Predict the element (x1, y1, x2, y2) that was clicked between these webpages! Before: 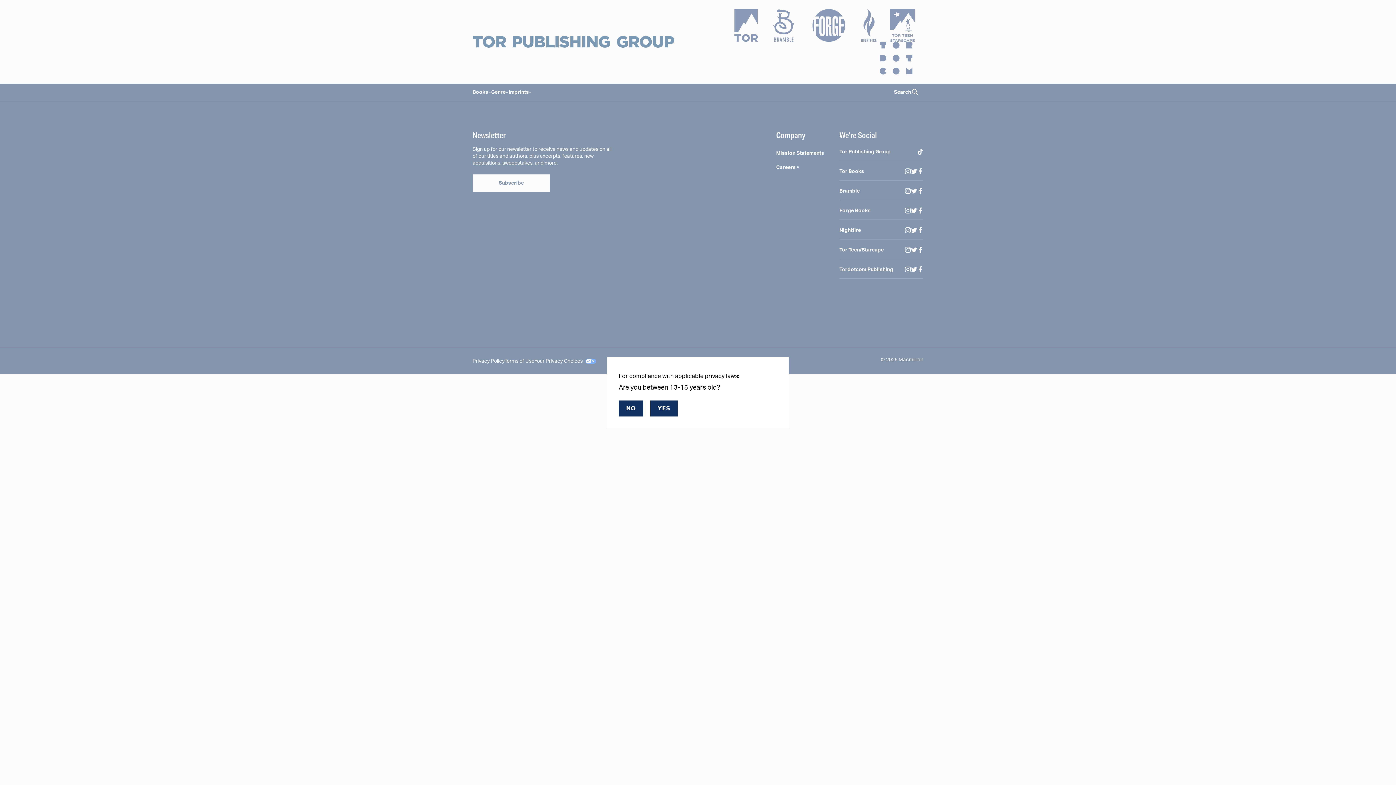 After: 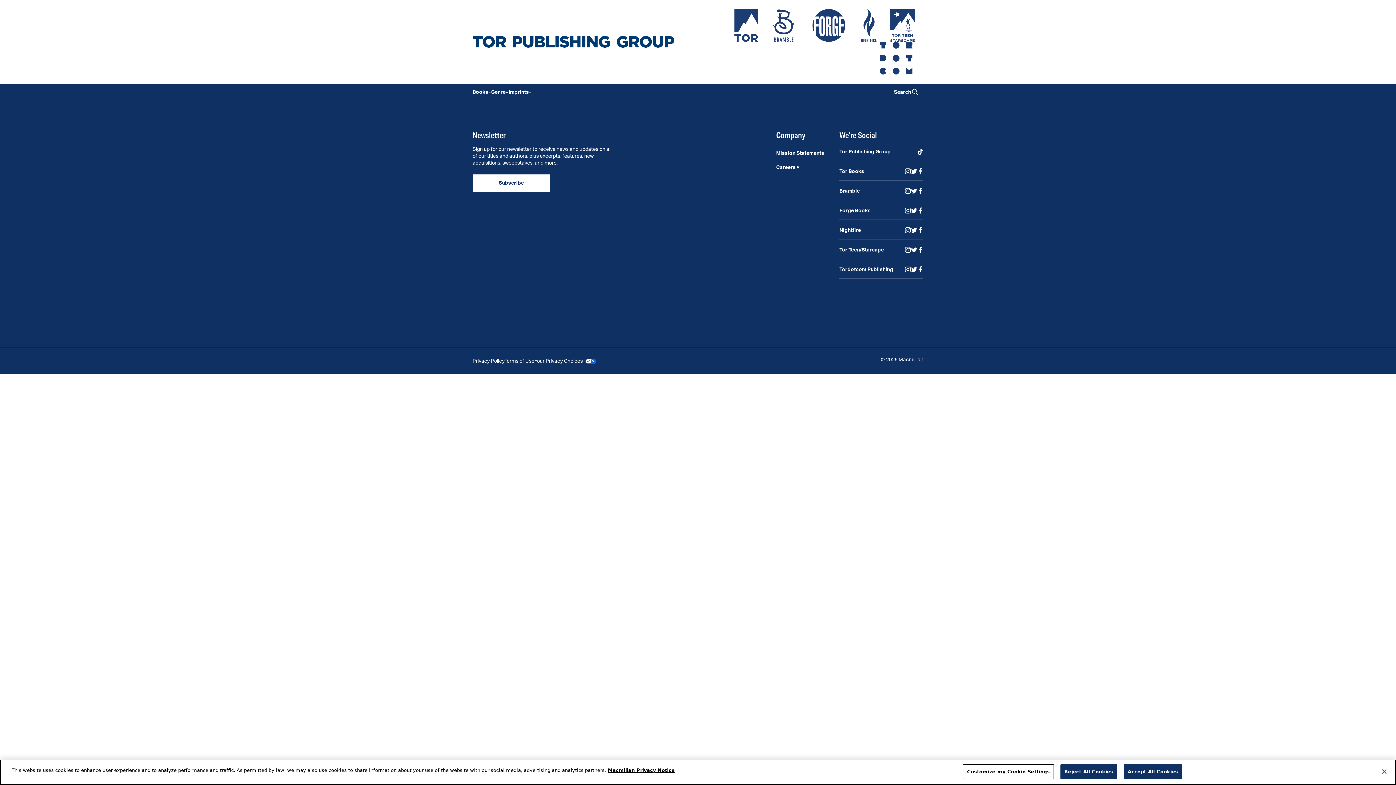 Action: bbox: (618, 400, 643, 416) label: NO